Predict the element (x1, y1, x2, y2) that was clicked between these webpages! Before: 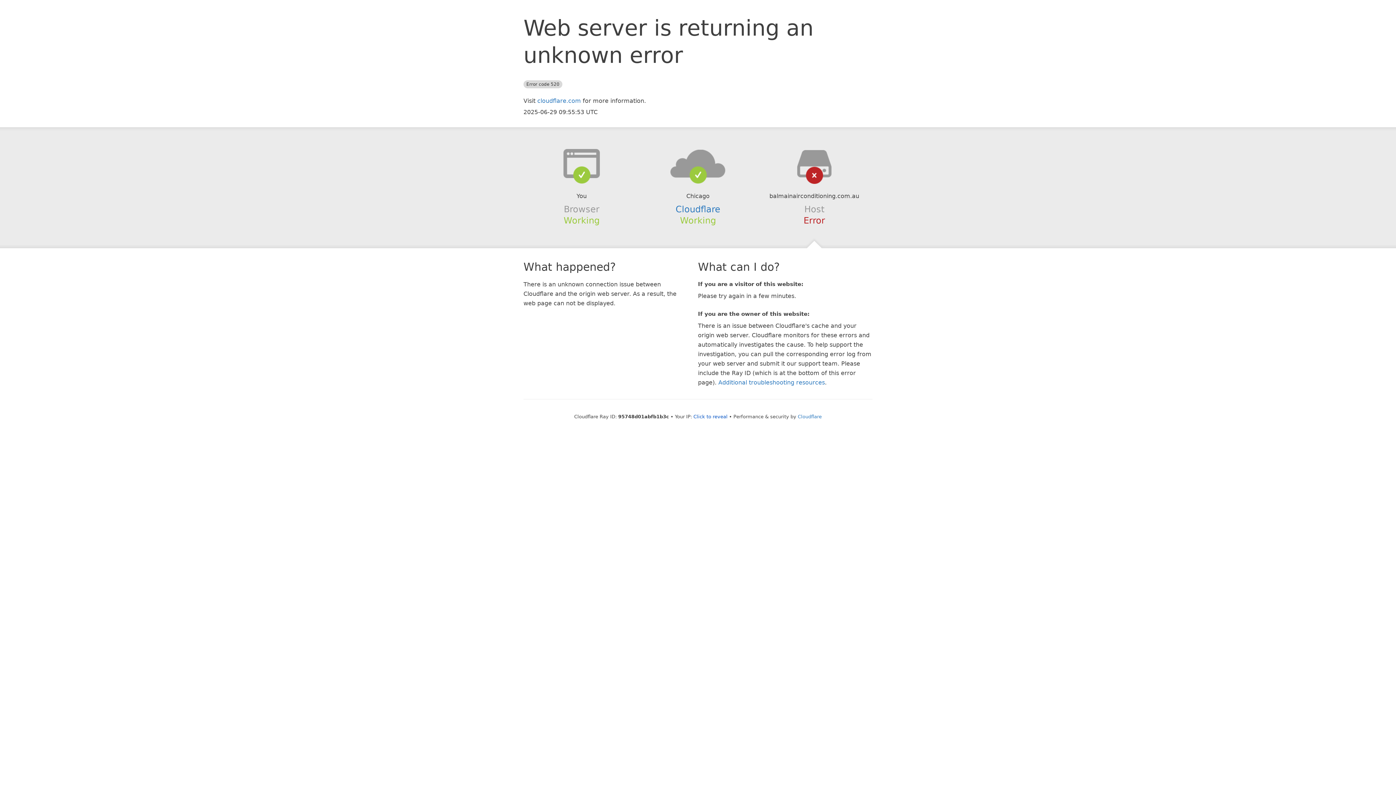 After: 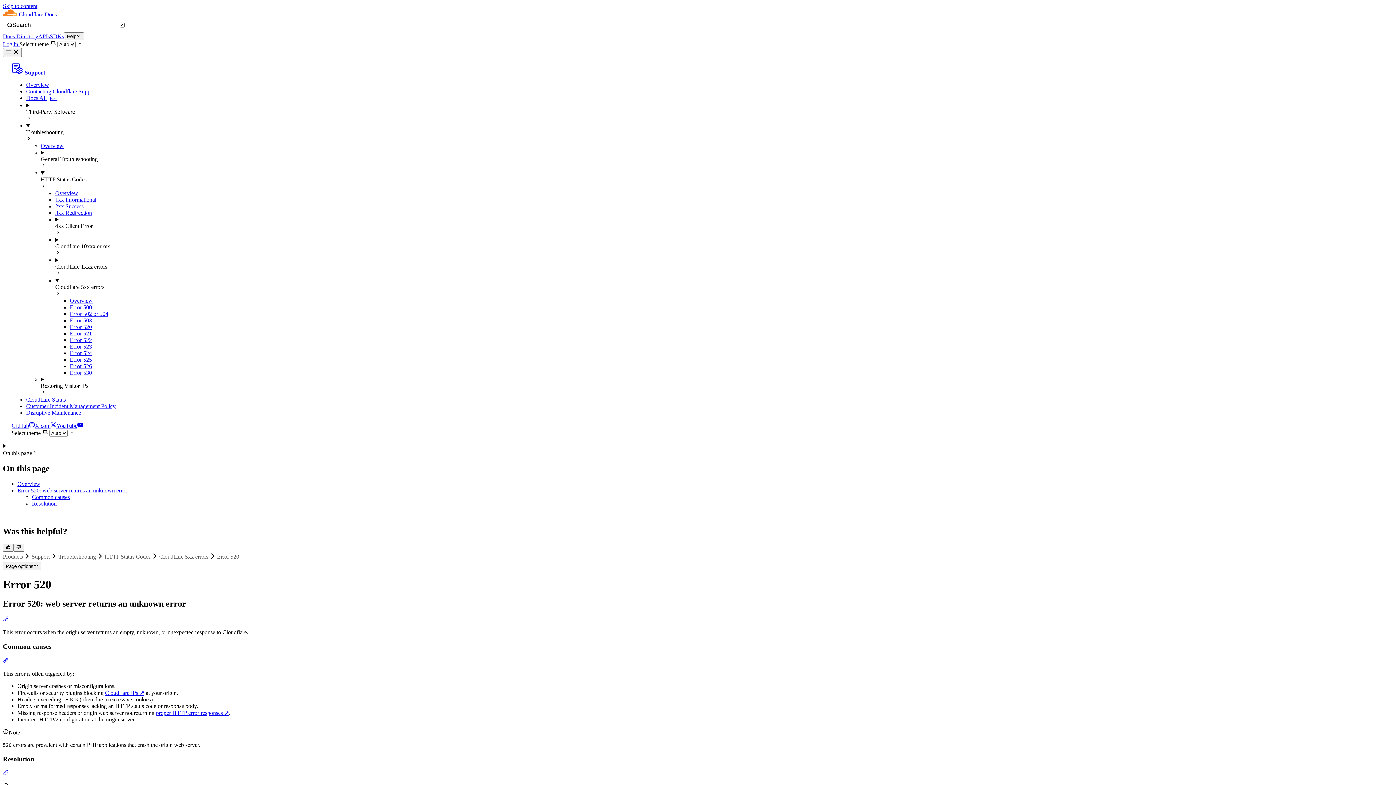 Action: bbox: (718, 379, 825, 386) label: Additional troubleshooting resources